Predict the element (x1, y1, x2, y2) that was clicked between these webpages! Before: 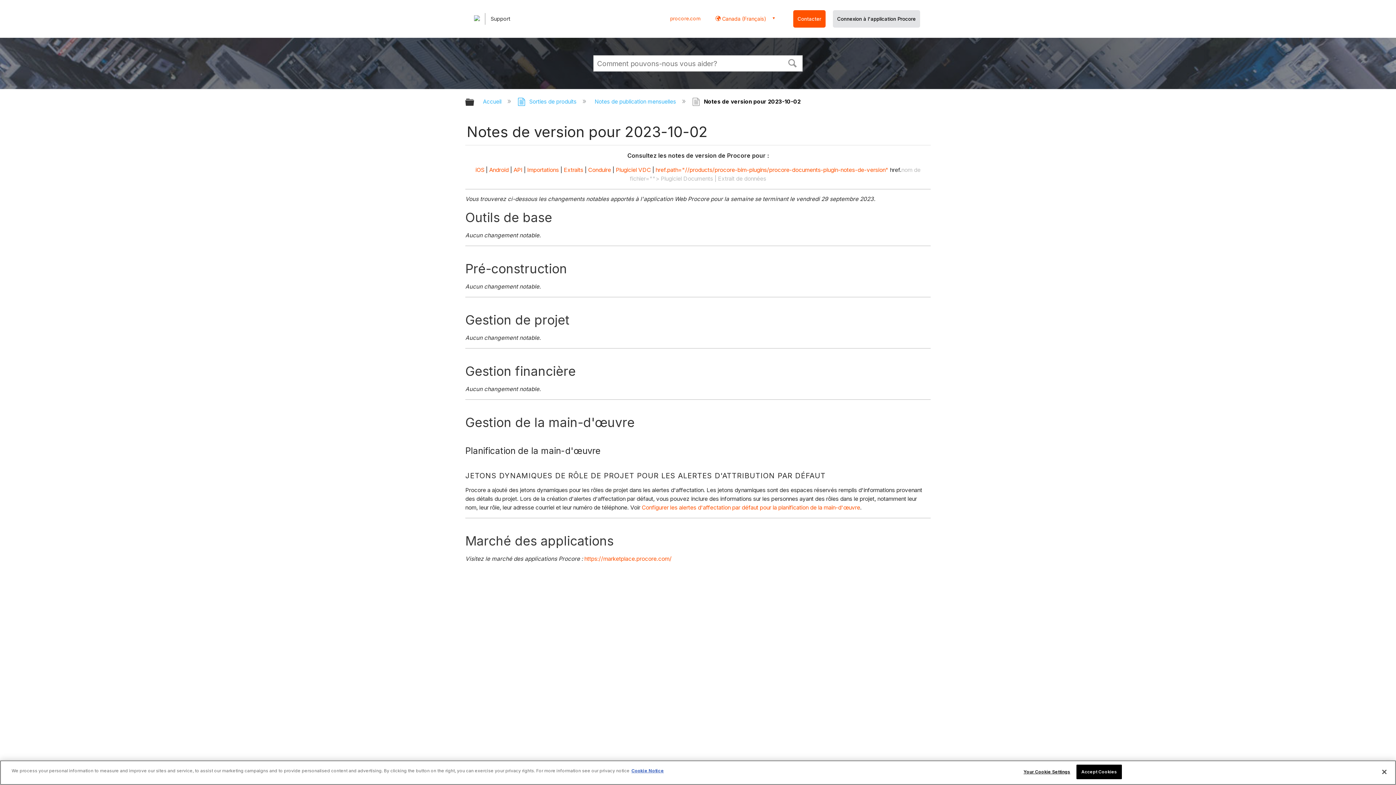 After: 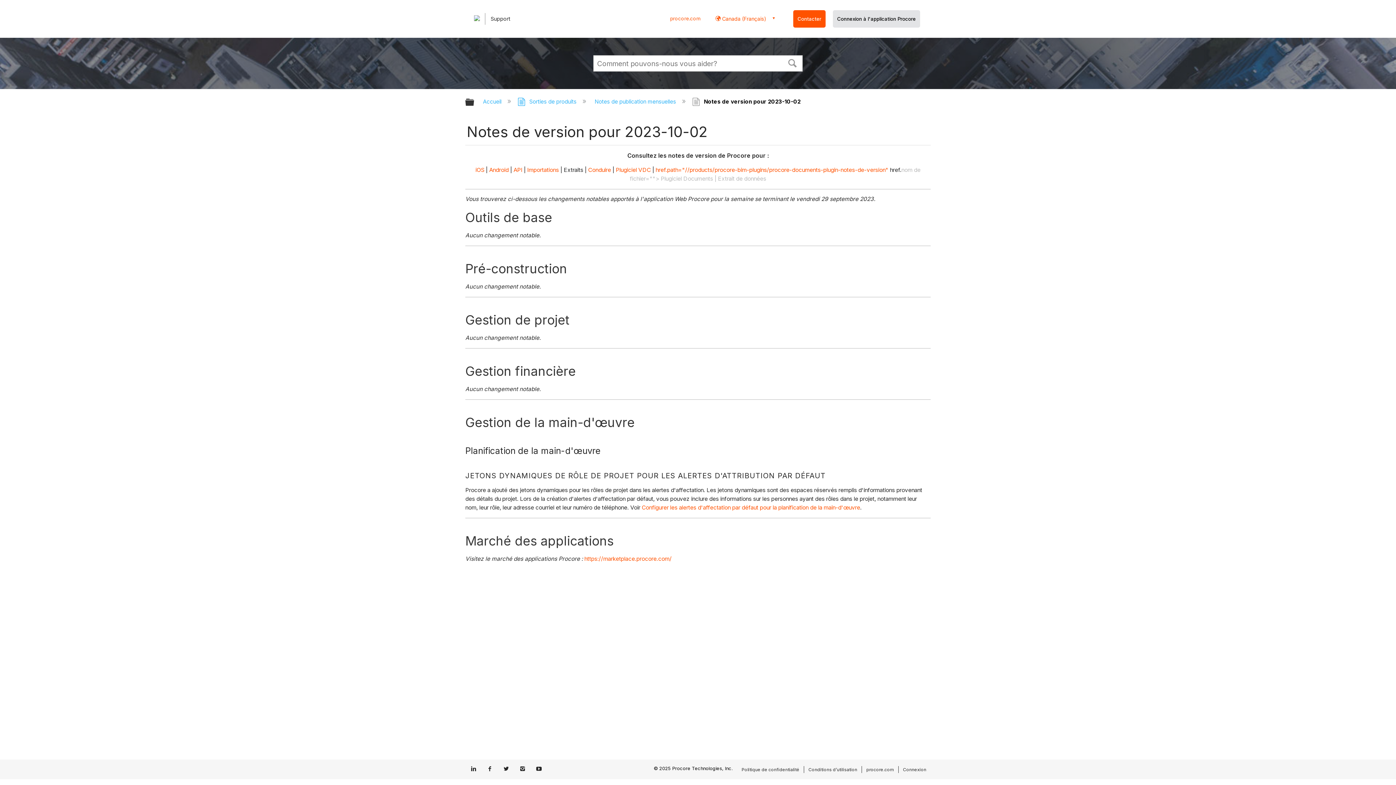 Action: label: Extraits bbox: (563, 166, 583, 173)